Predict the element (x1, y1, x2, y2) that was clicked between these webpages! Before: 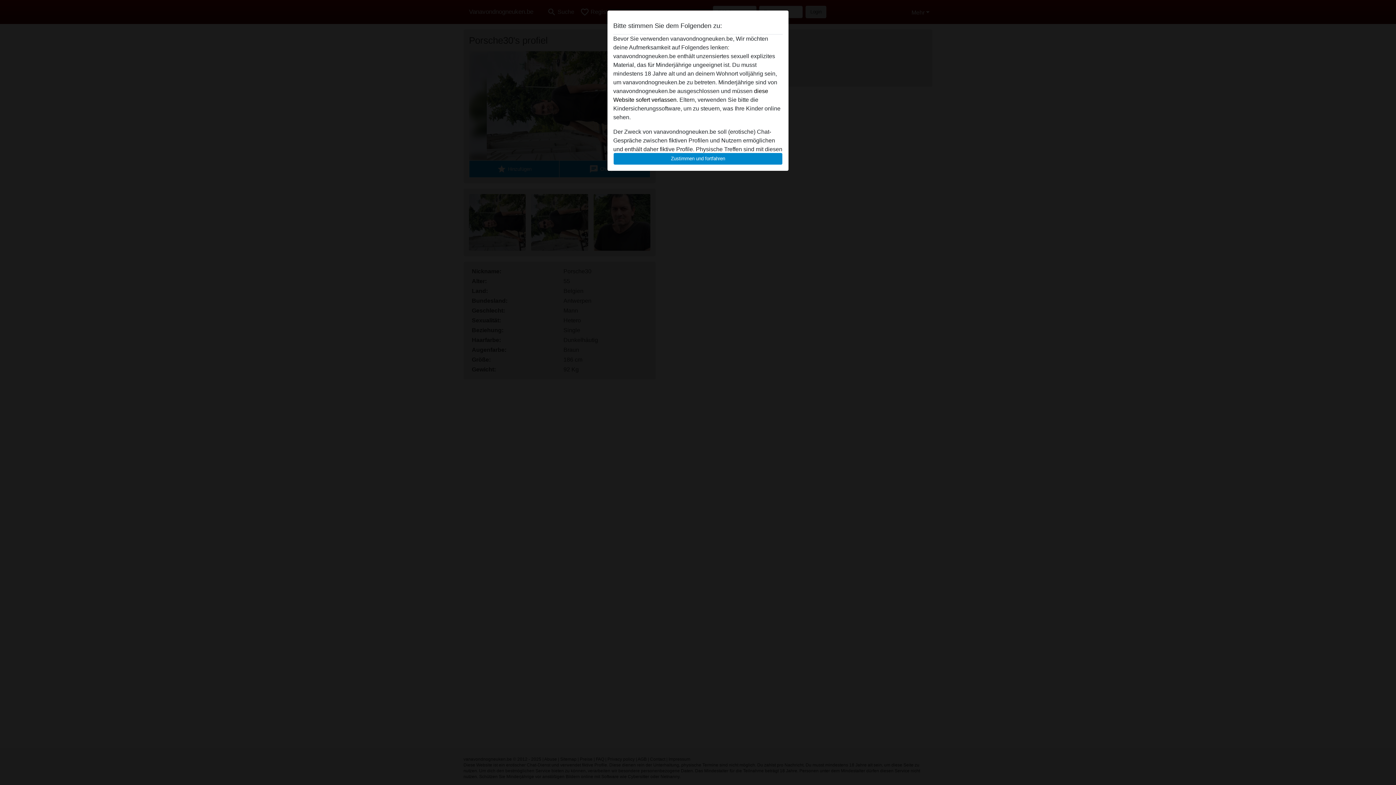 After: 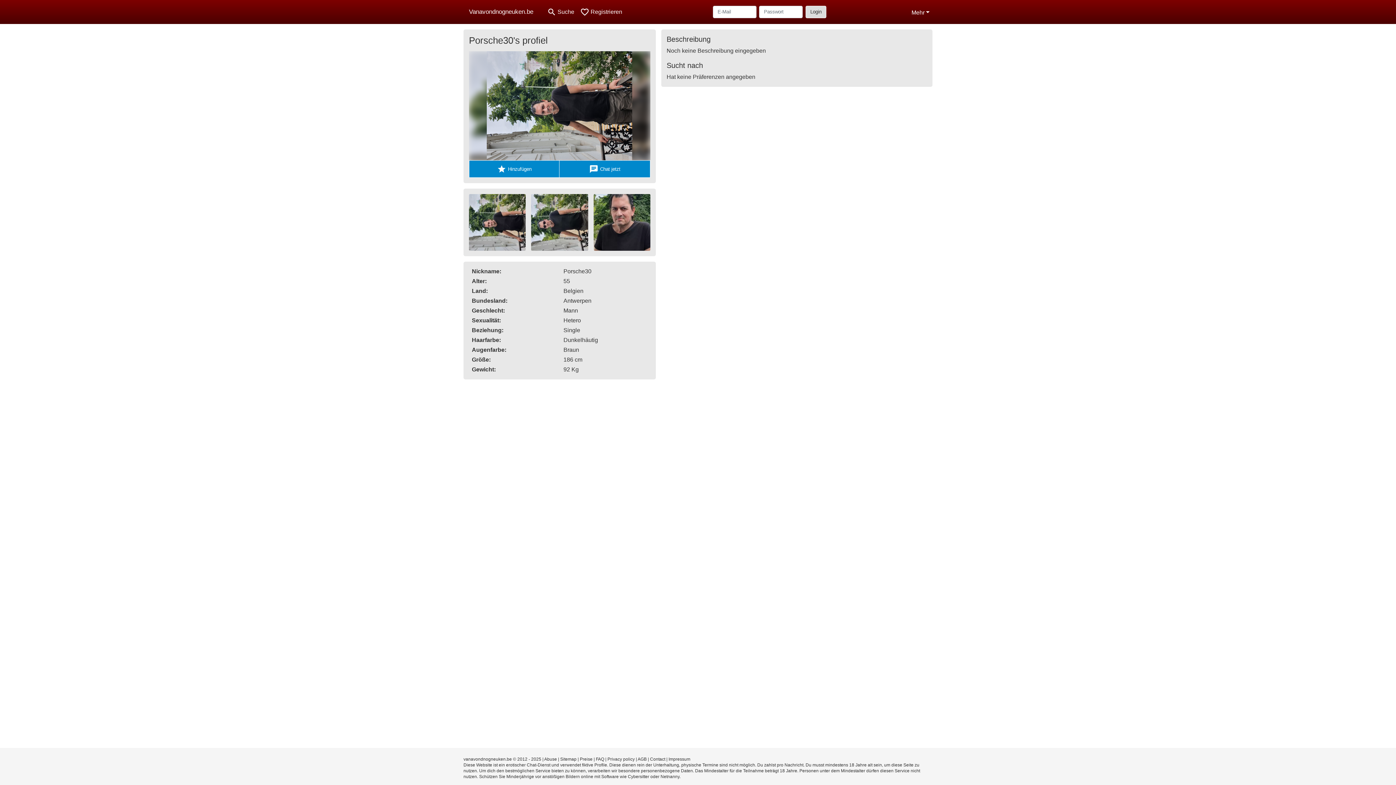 Action: label: Zustimmen und fortfahren bbox: (613, 152, 782, 165)